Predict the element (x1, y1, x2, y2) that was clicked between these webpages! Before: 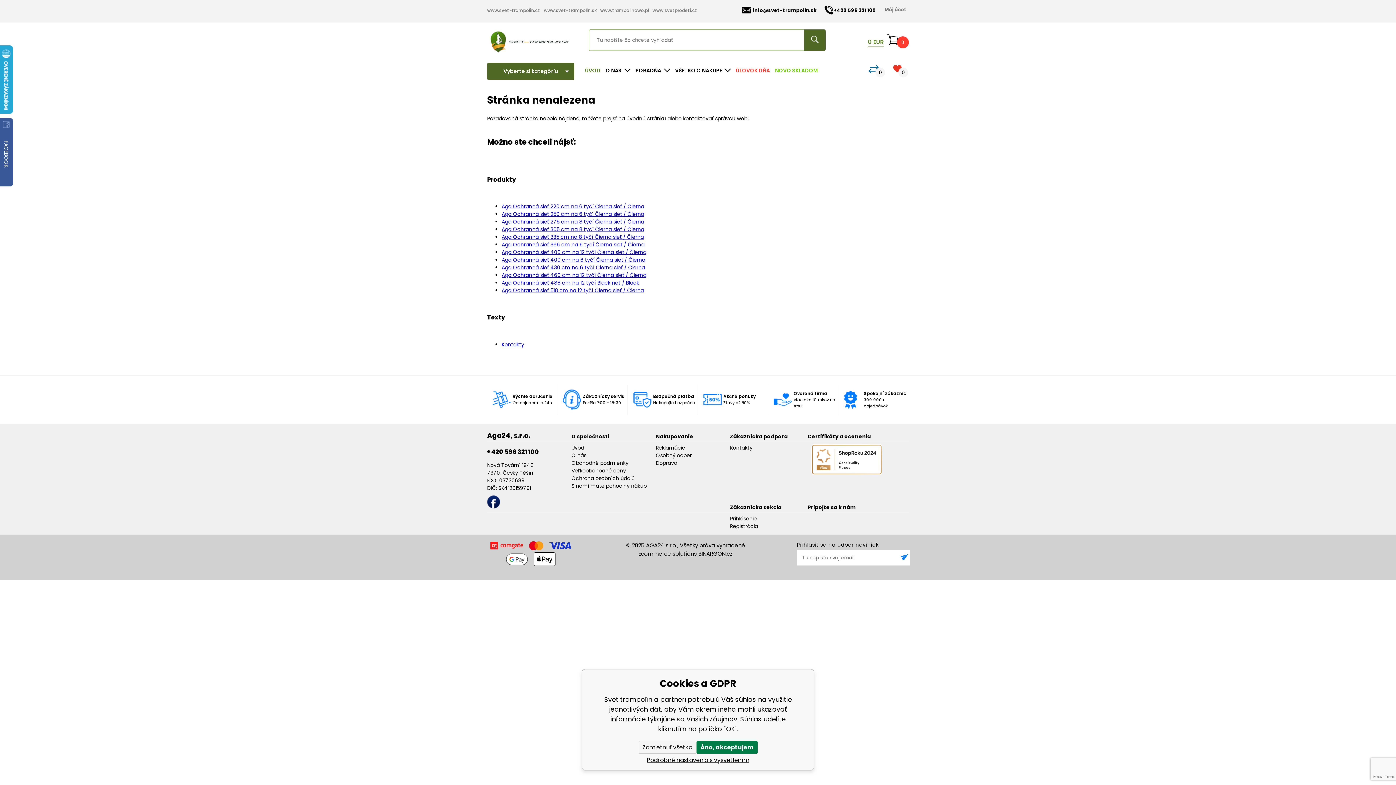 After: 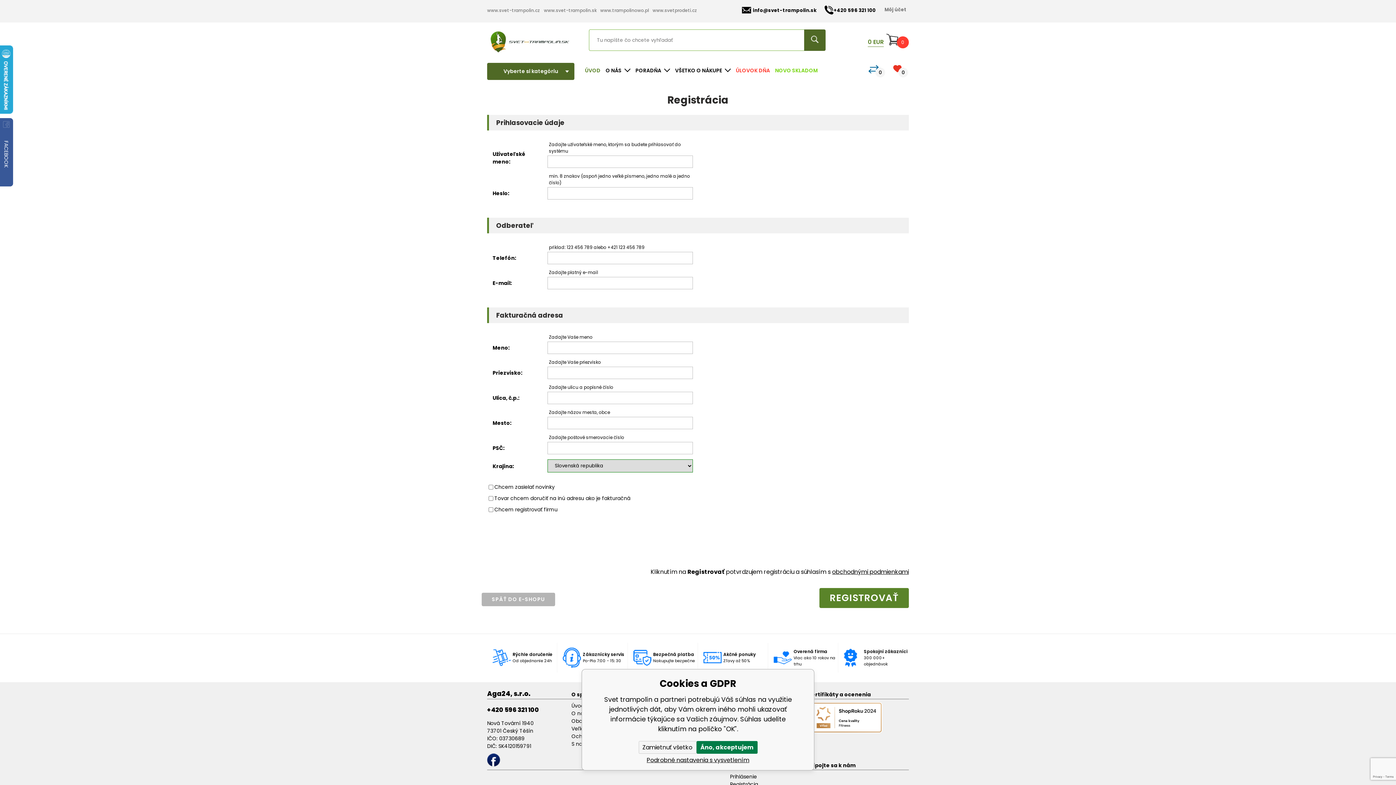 Action: bbox: (730, 522, 758, 530) label: Registrácia